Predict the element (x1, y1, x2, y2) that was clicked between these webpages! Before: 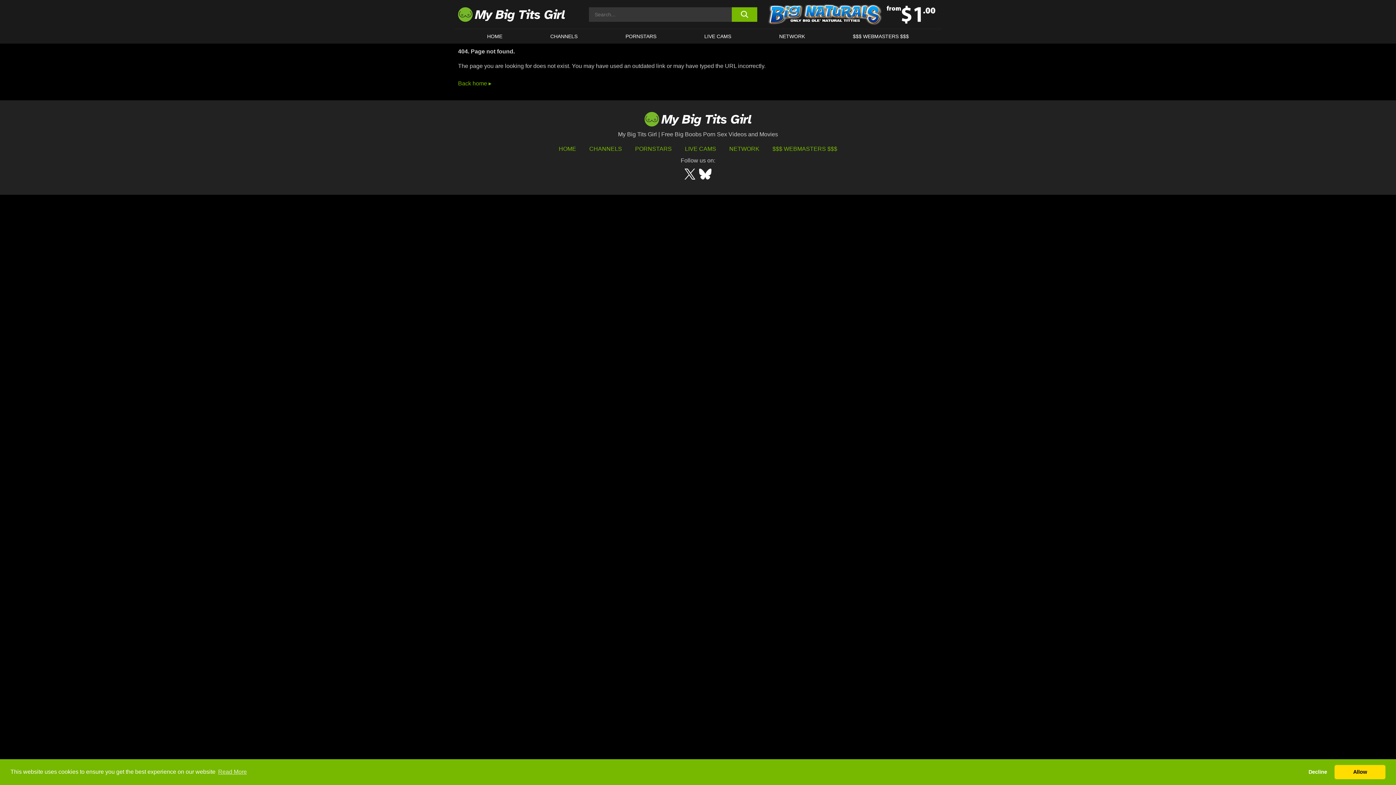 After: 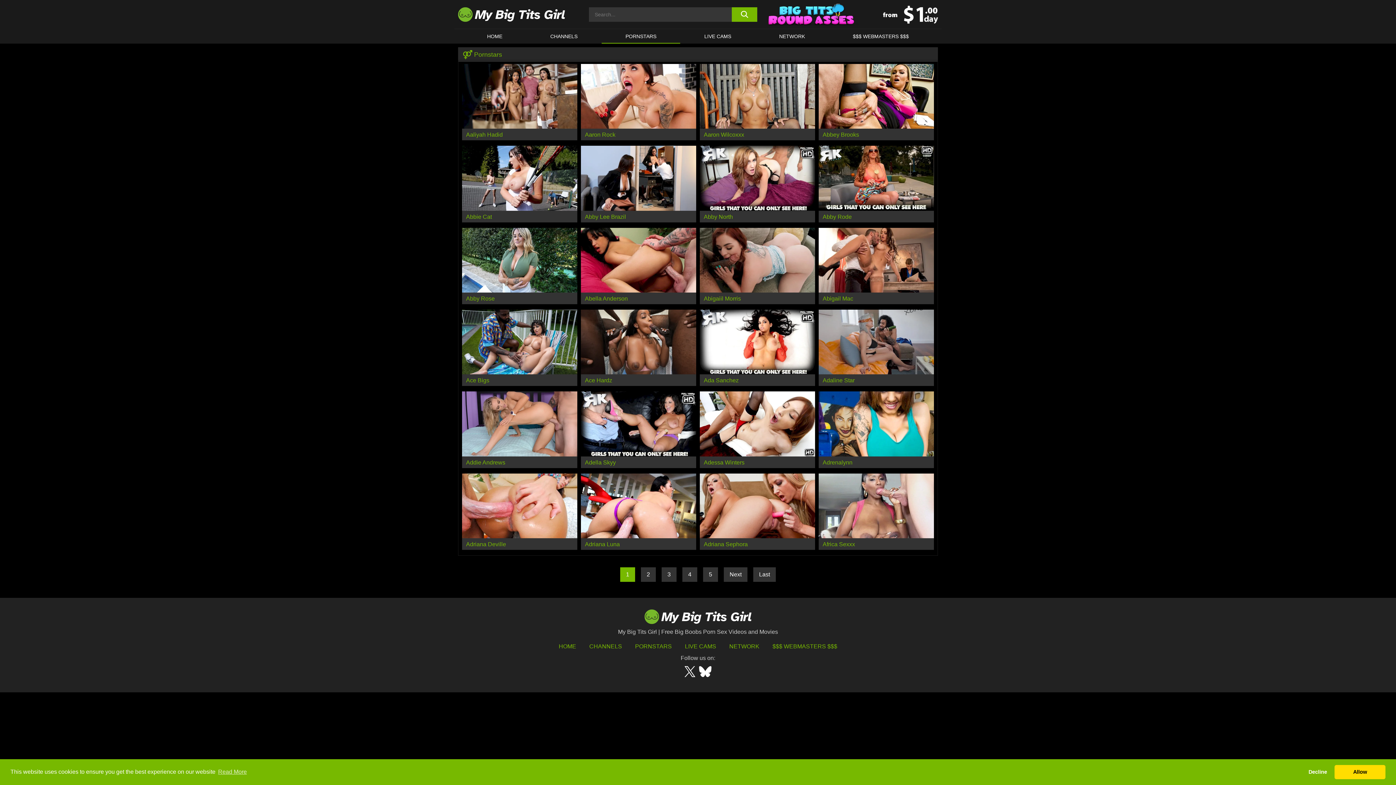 Action: bbox: (635, 145, 672, 152) label: PORNSTARS